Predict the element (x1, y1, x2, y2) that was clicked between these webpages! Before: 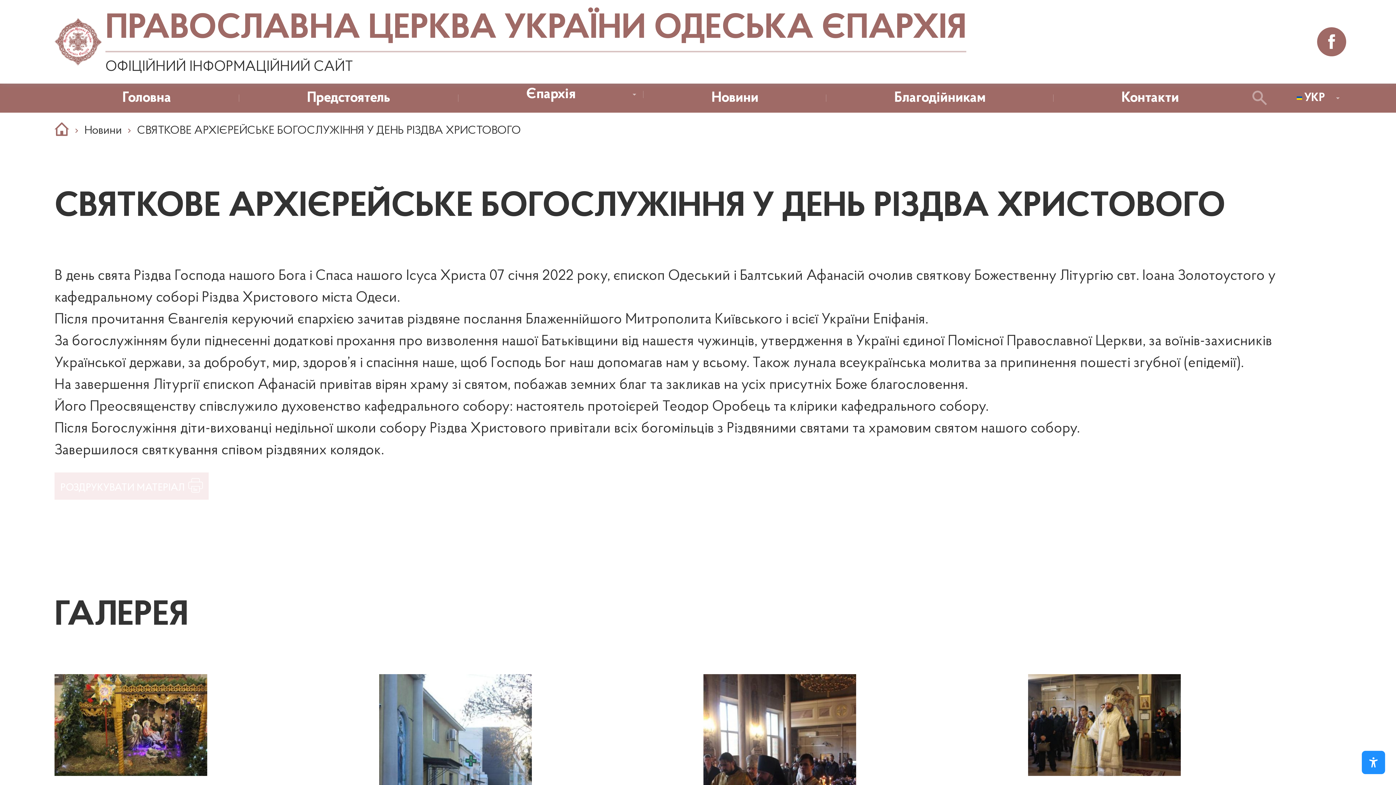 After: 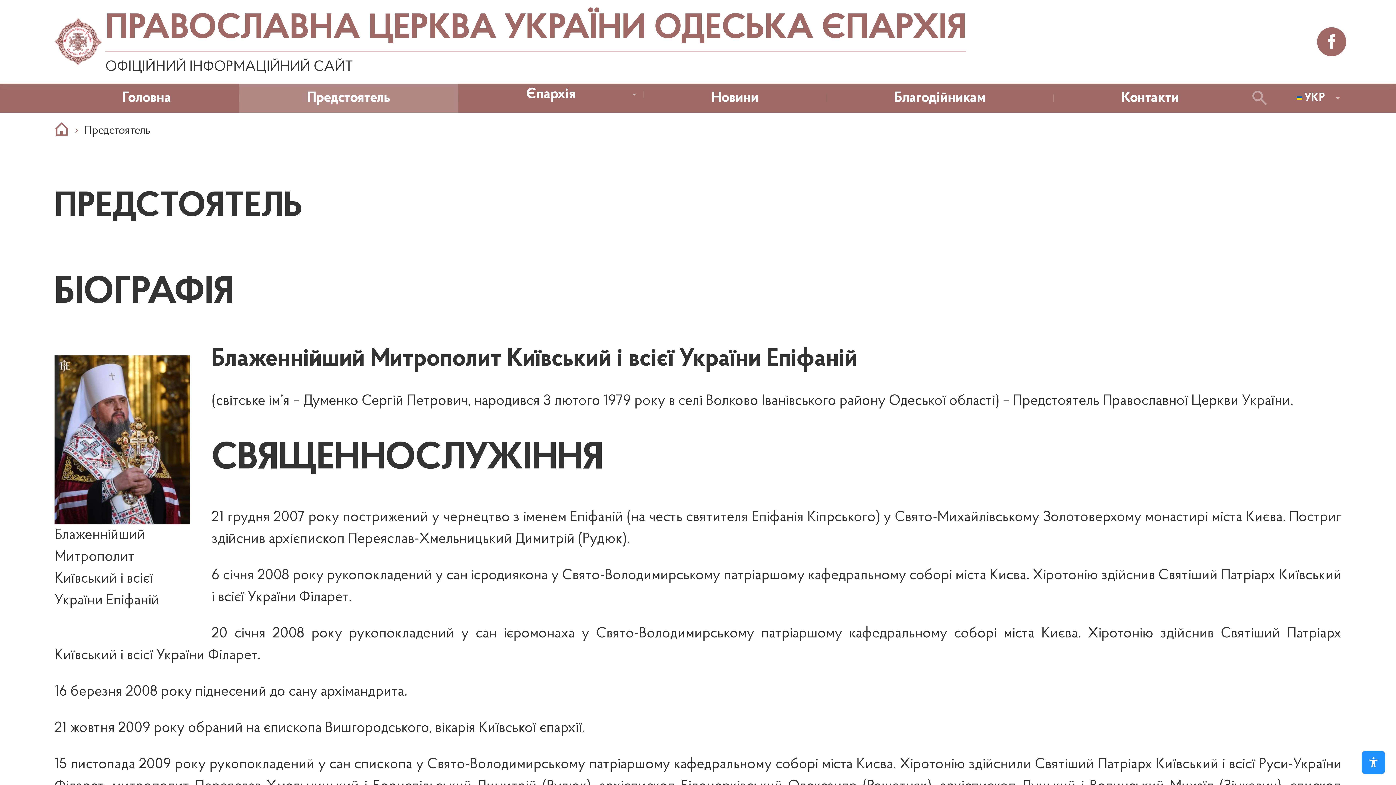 Action: label: Предстоятель bbox: (305, 83, 392, 112)